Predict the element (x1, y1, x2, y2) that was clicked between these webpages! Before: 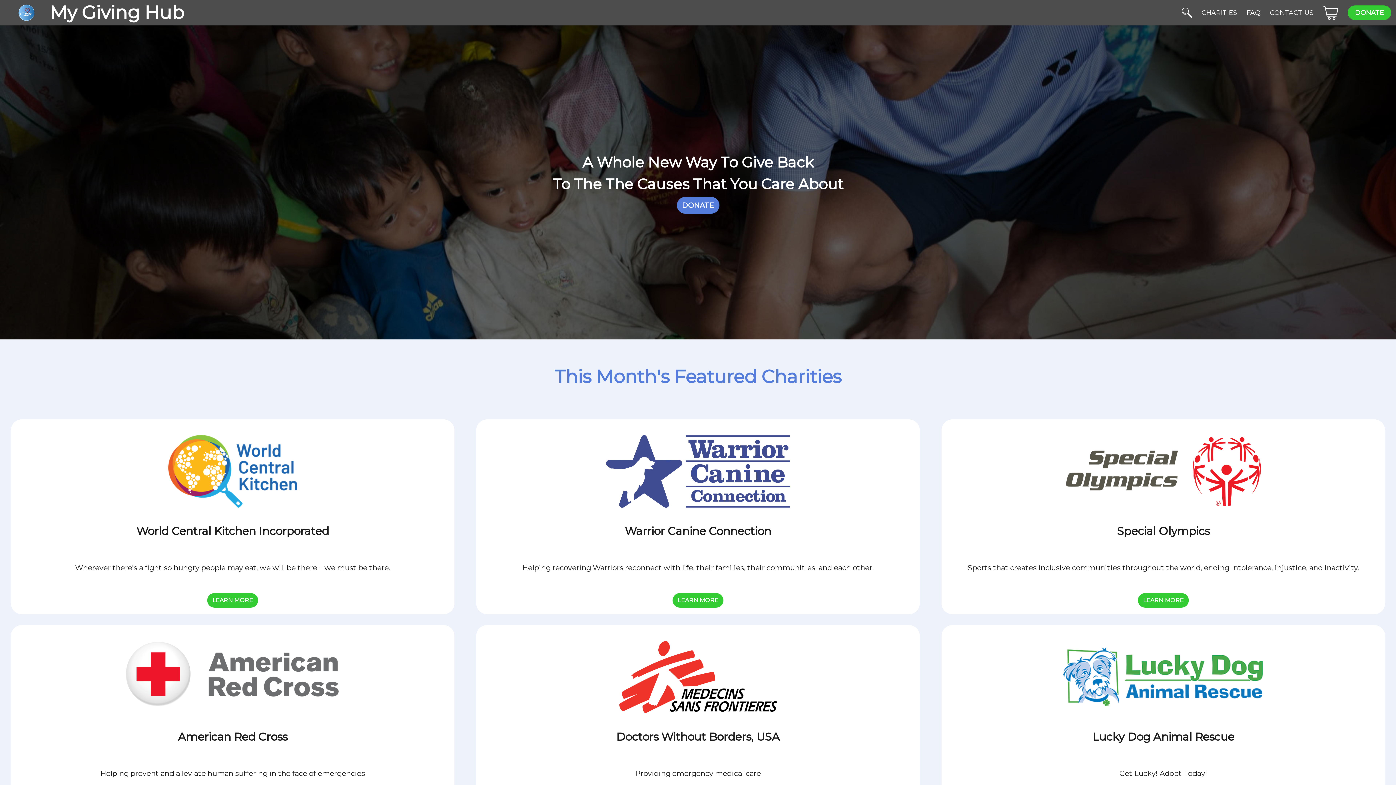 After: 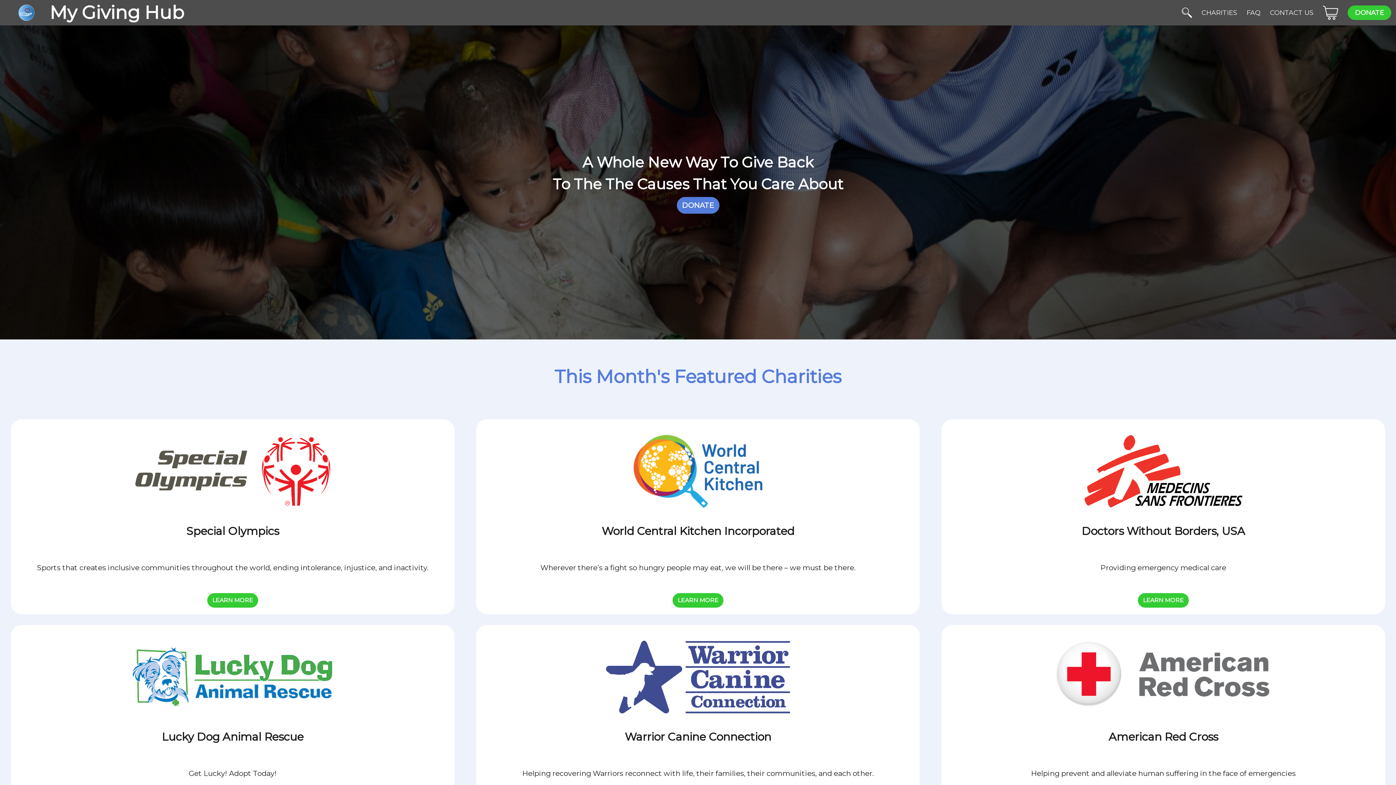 Action: label: LEARN MORE bbox: (1138, 596, 1189, 603)